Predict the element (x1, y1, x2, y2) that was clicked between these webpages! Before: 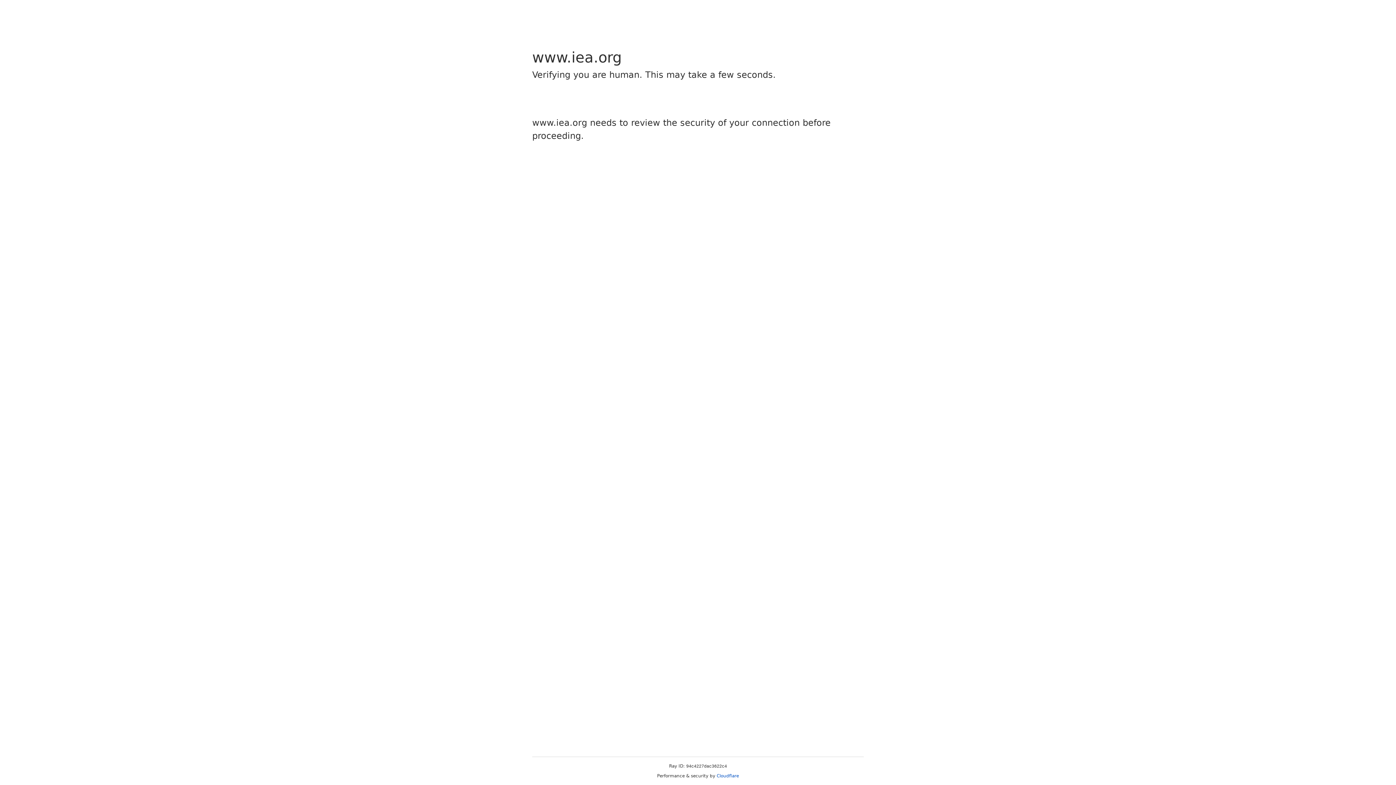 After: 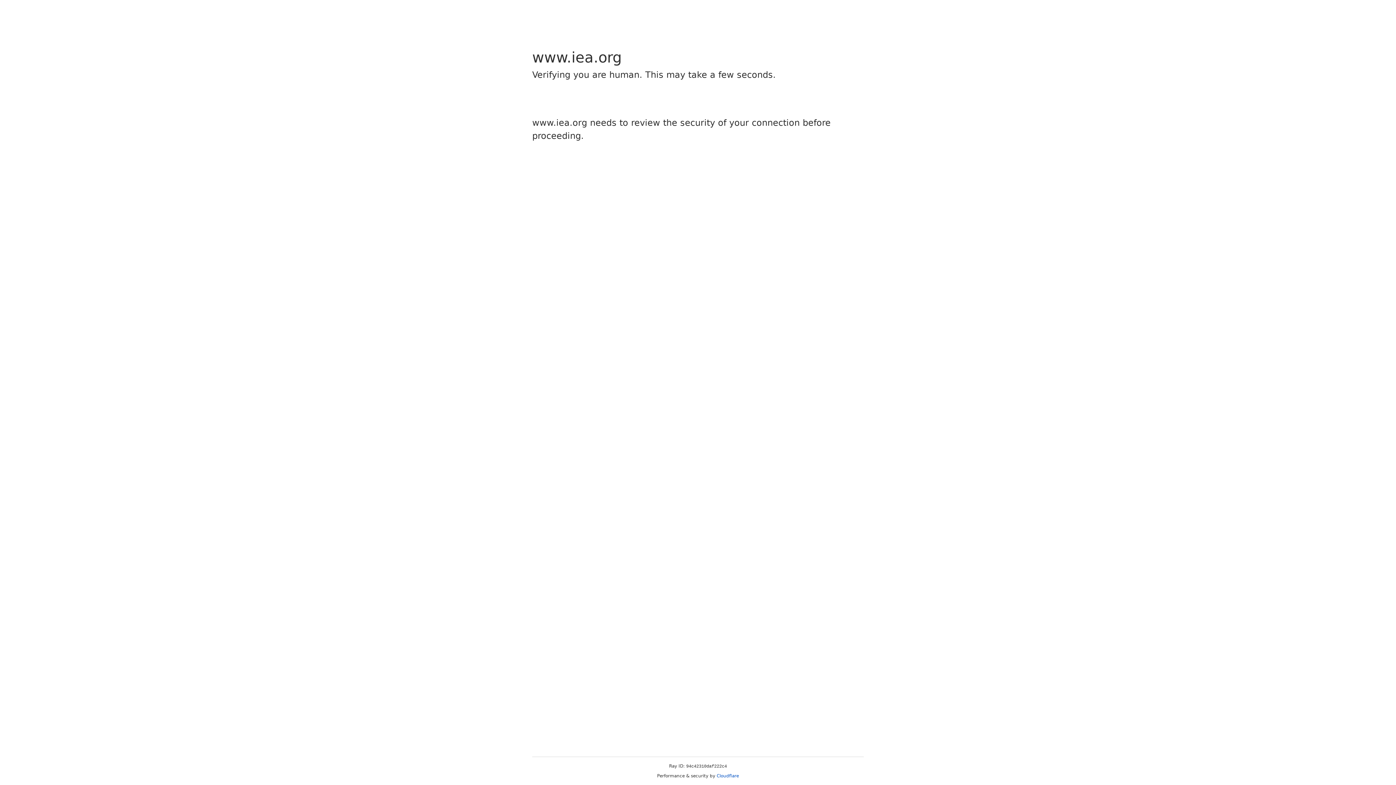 Action: label: Cloudflare bbox: (716, 773, 739, 778)